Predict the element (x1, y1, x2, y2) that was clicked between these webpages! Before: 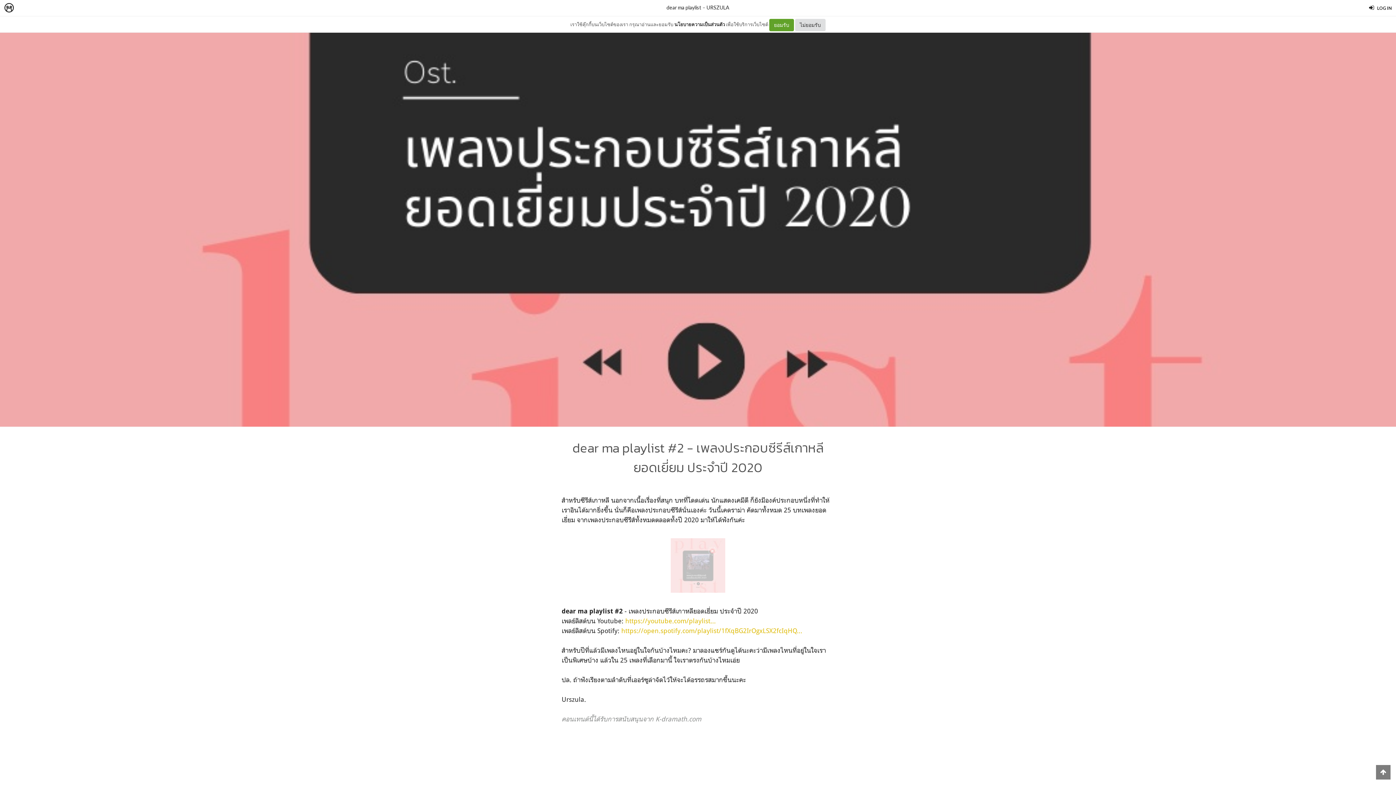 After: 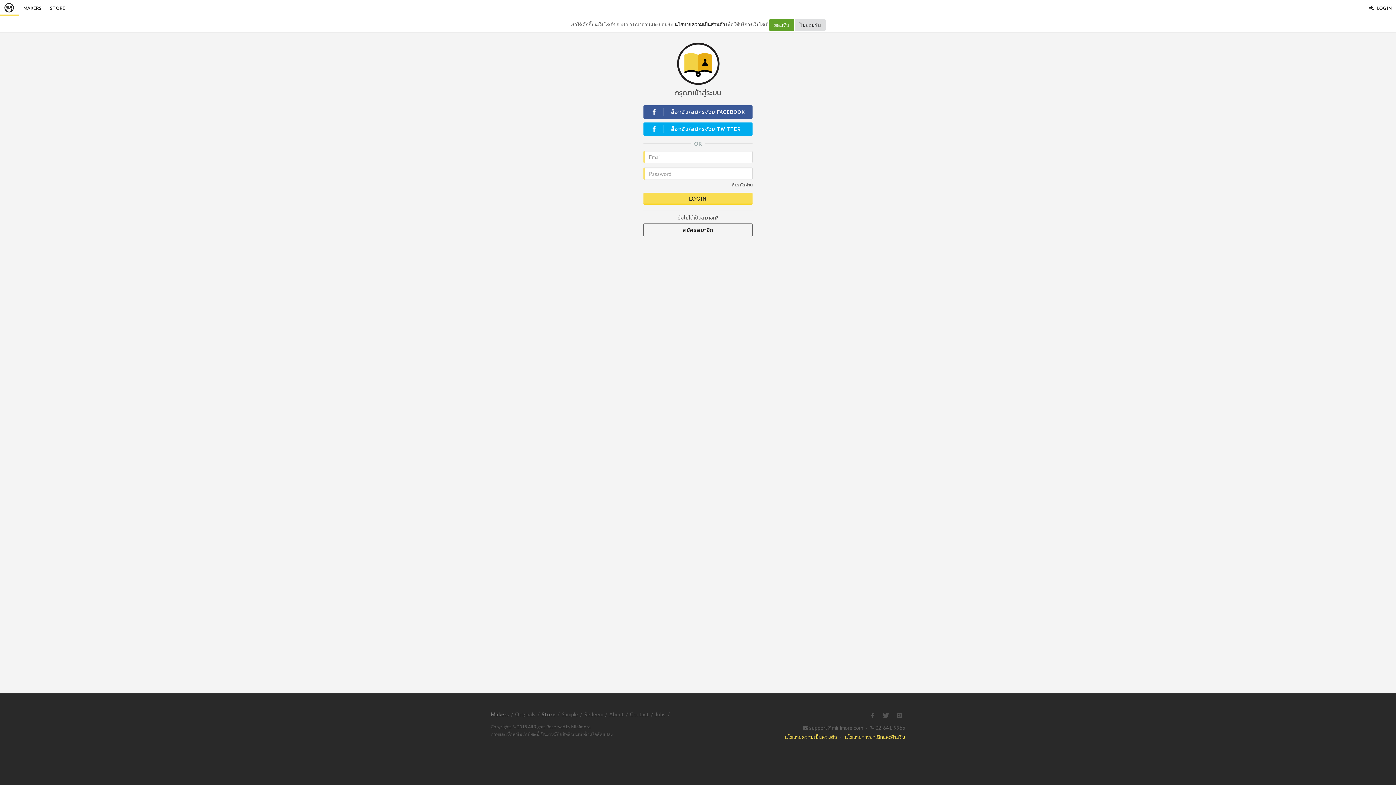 Action: label: LOG IN bbox: (1365, 0, 1396, 16)